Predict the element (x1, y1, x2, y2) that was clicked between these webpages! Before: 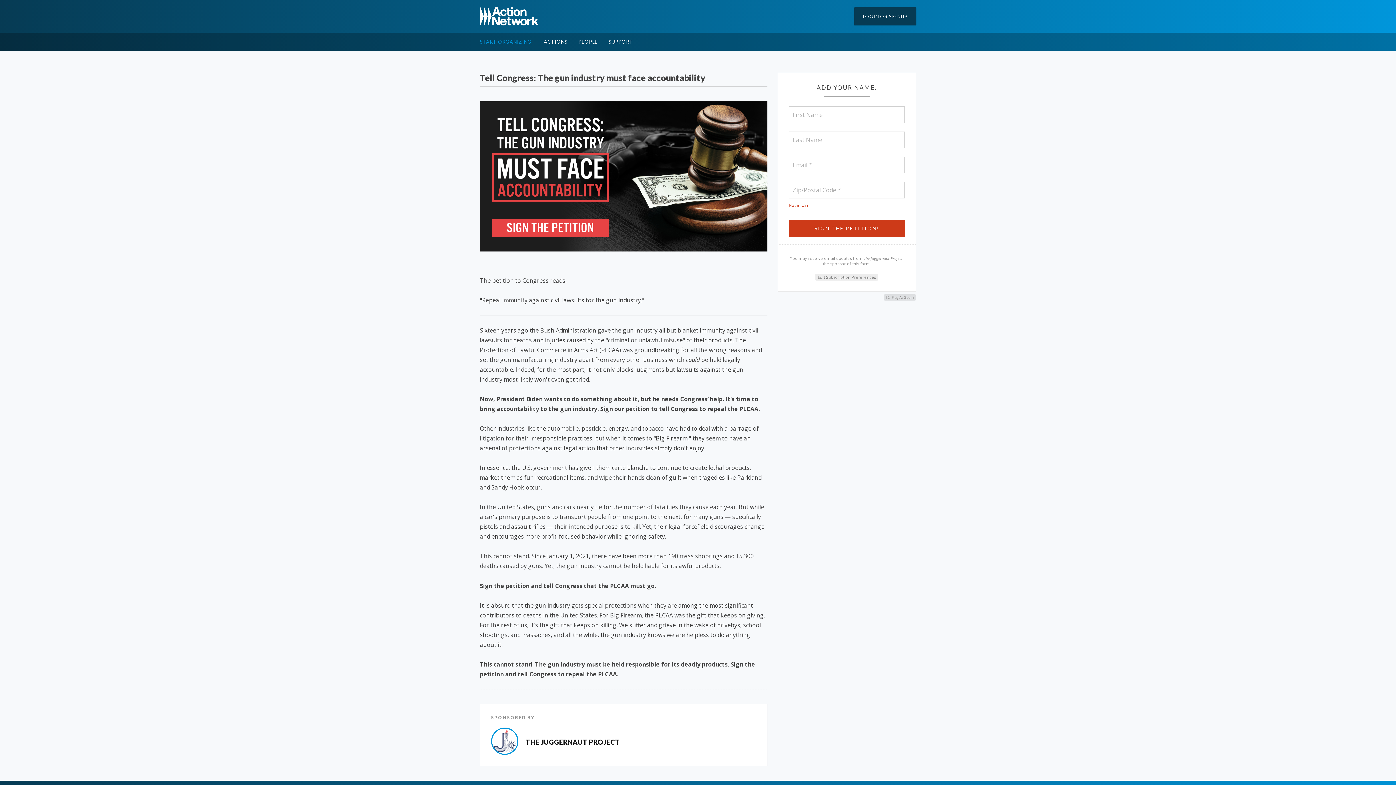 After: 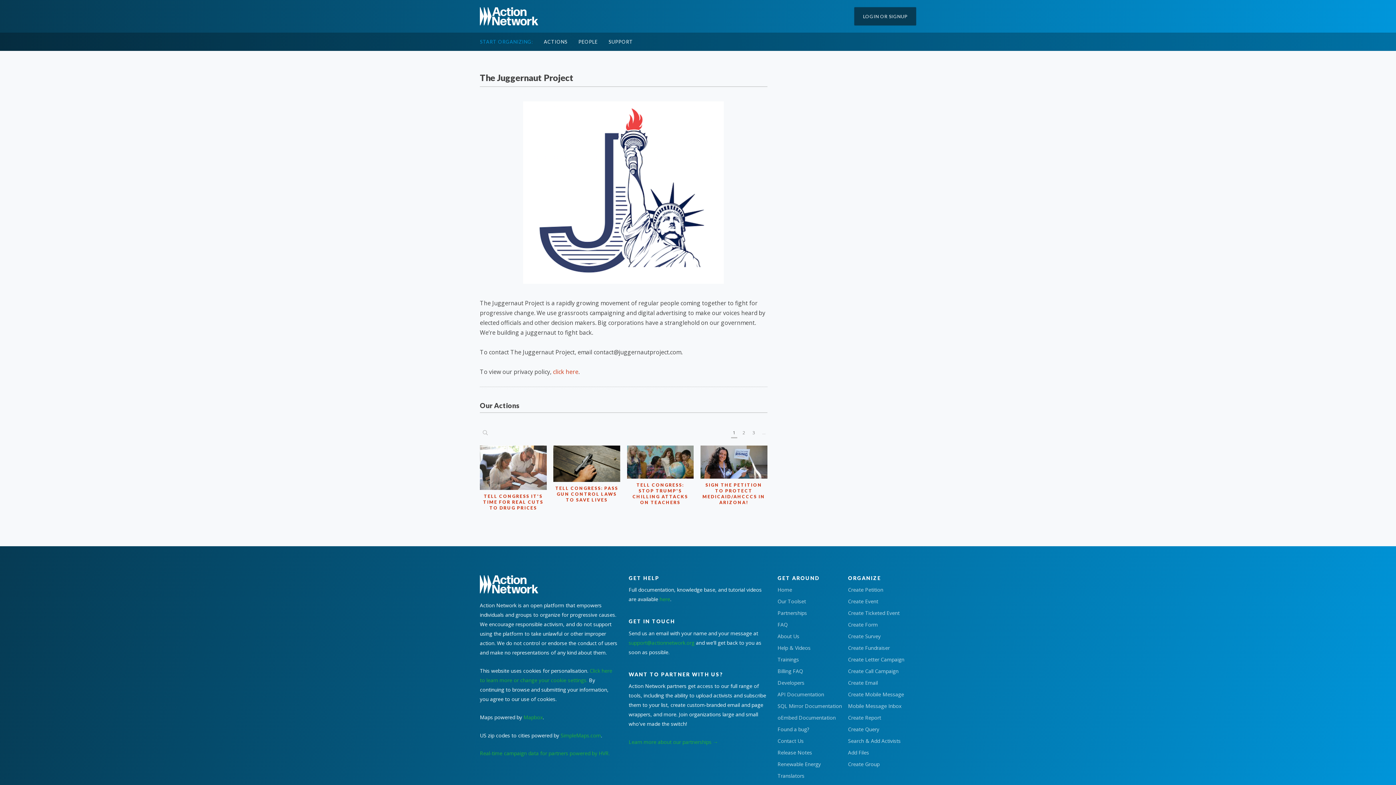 Action: bbox: (491, 728, 518, 755)